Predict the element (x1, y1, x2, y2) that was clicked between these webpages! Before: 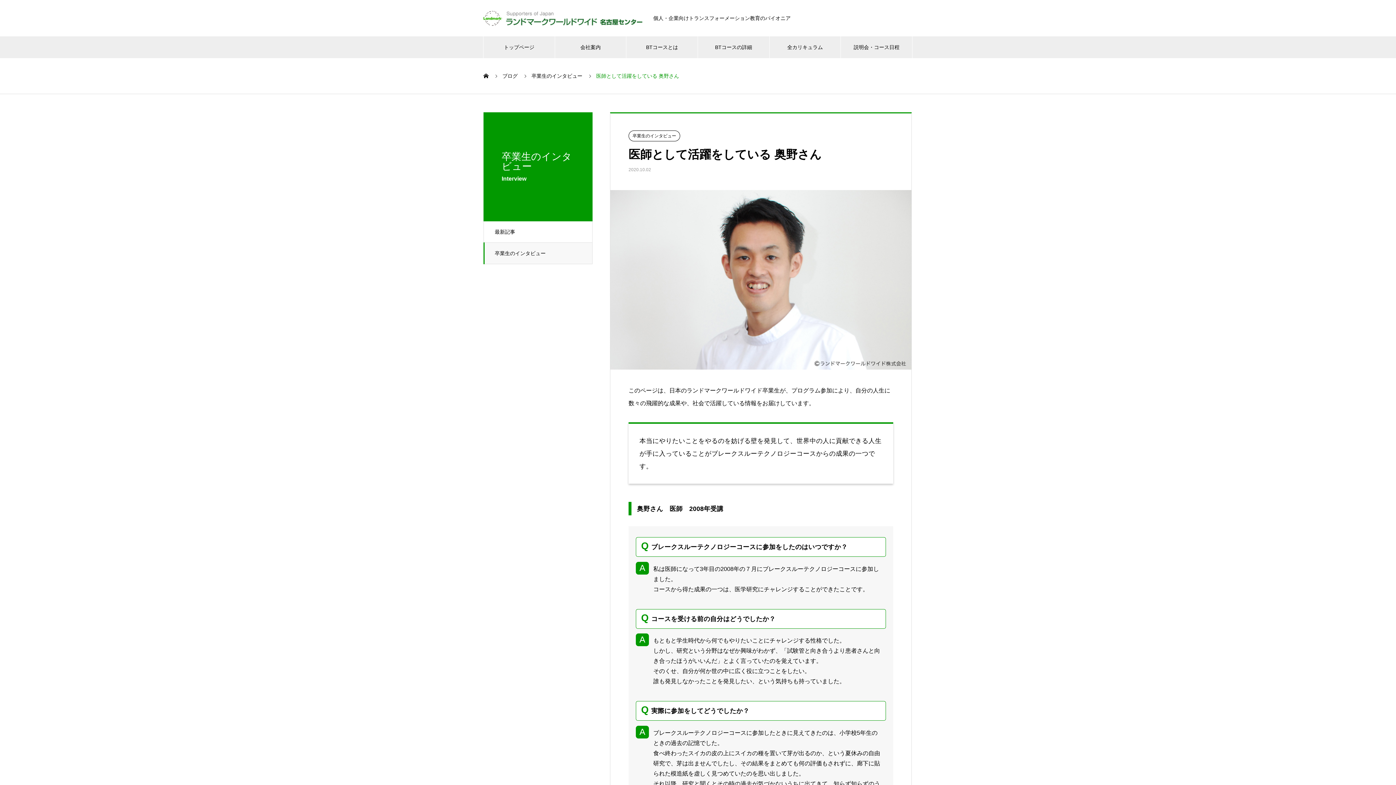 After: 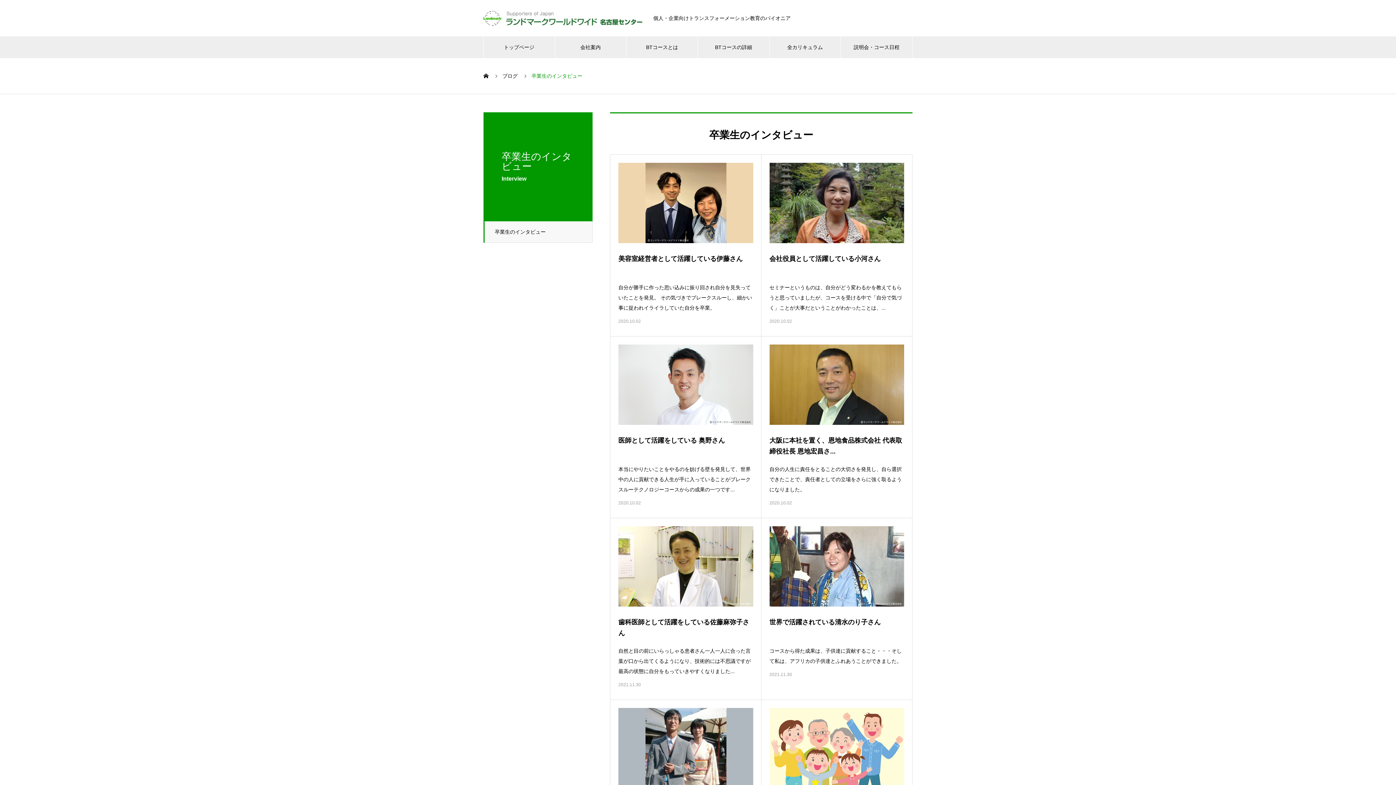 Action: bbox: (483, 242, 592, 264) label: 卒業生のインタビュー